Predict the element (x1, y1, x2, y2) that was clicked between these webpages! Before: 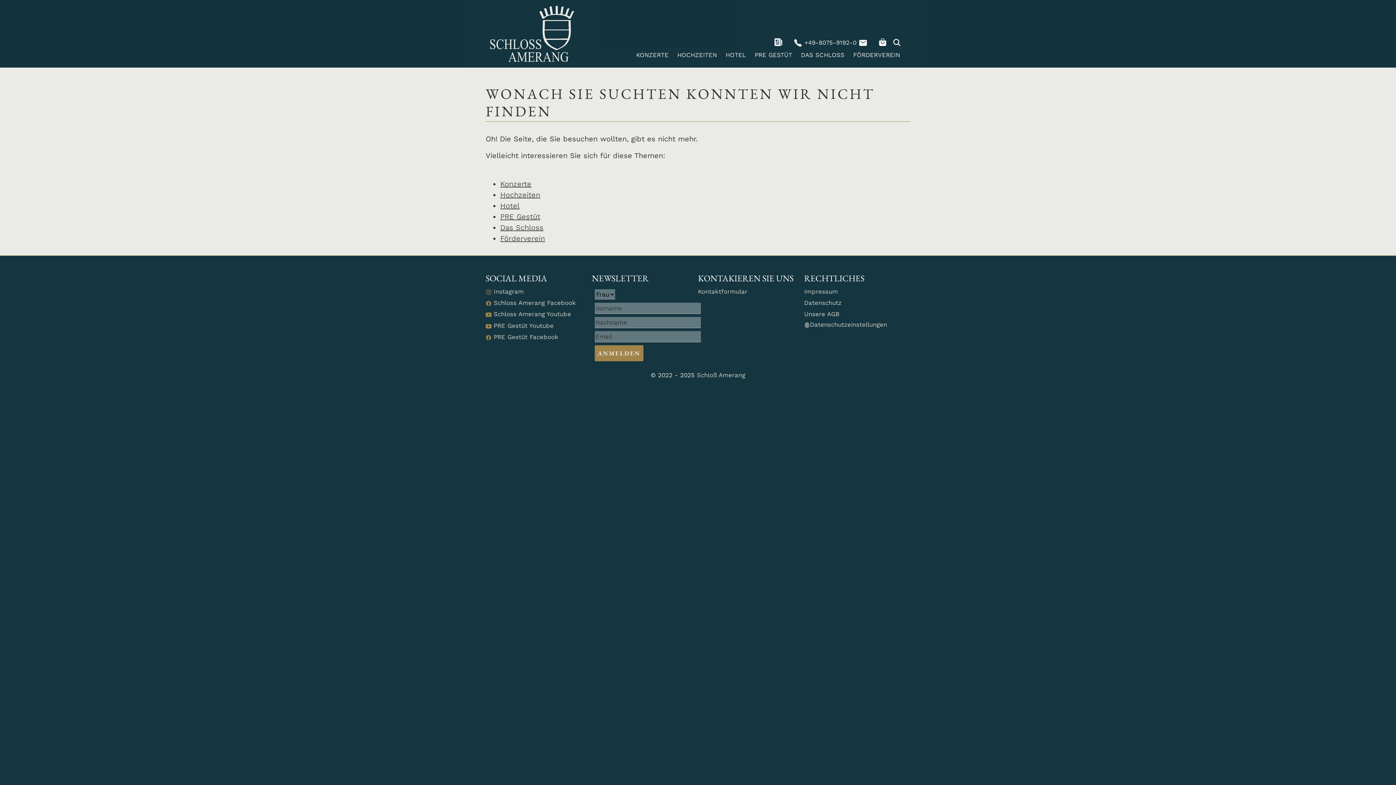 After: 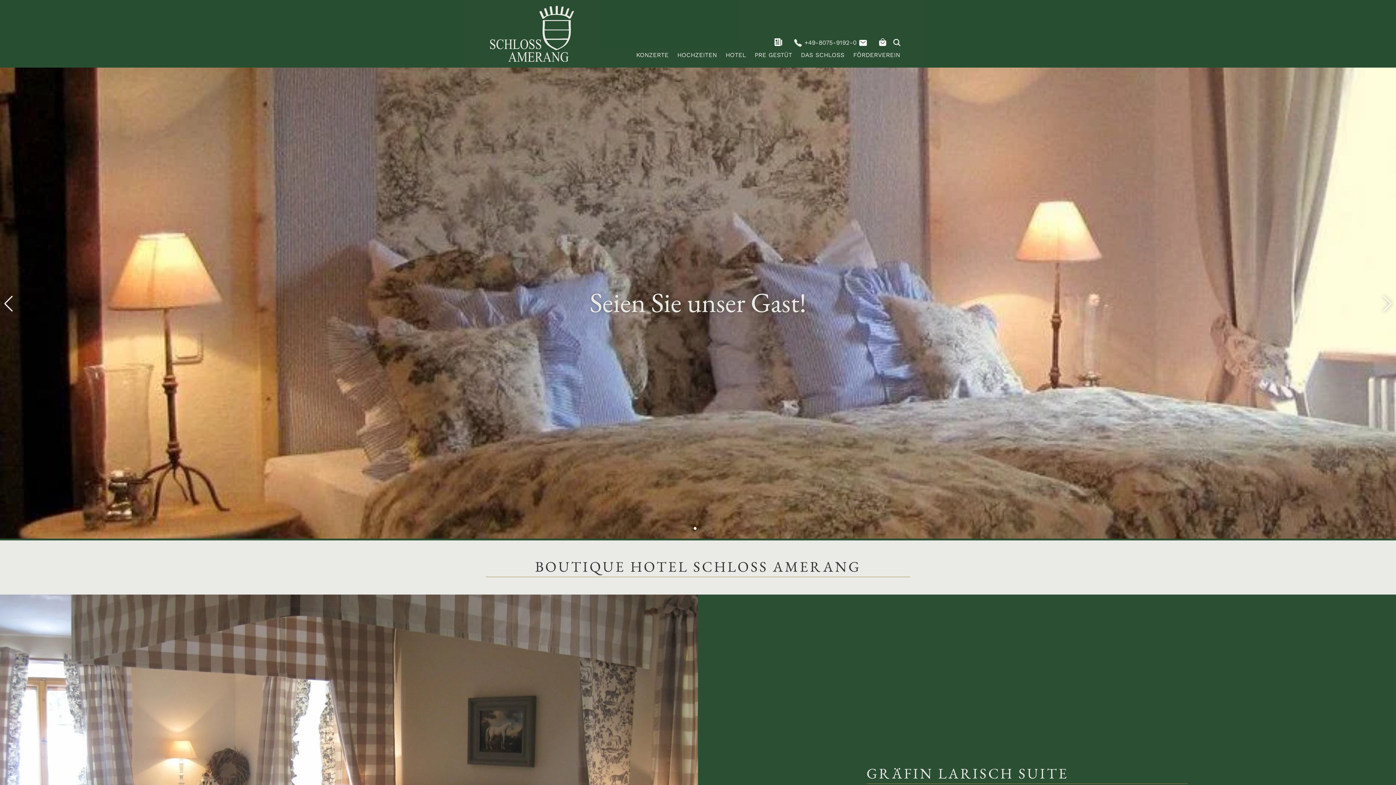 Action: label: Hotel bbox: (500, 201, 519, 210)